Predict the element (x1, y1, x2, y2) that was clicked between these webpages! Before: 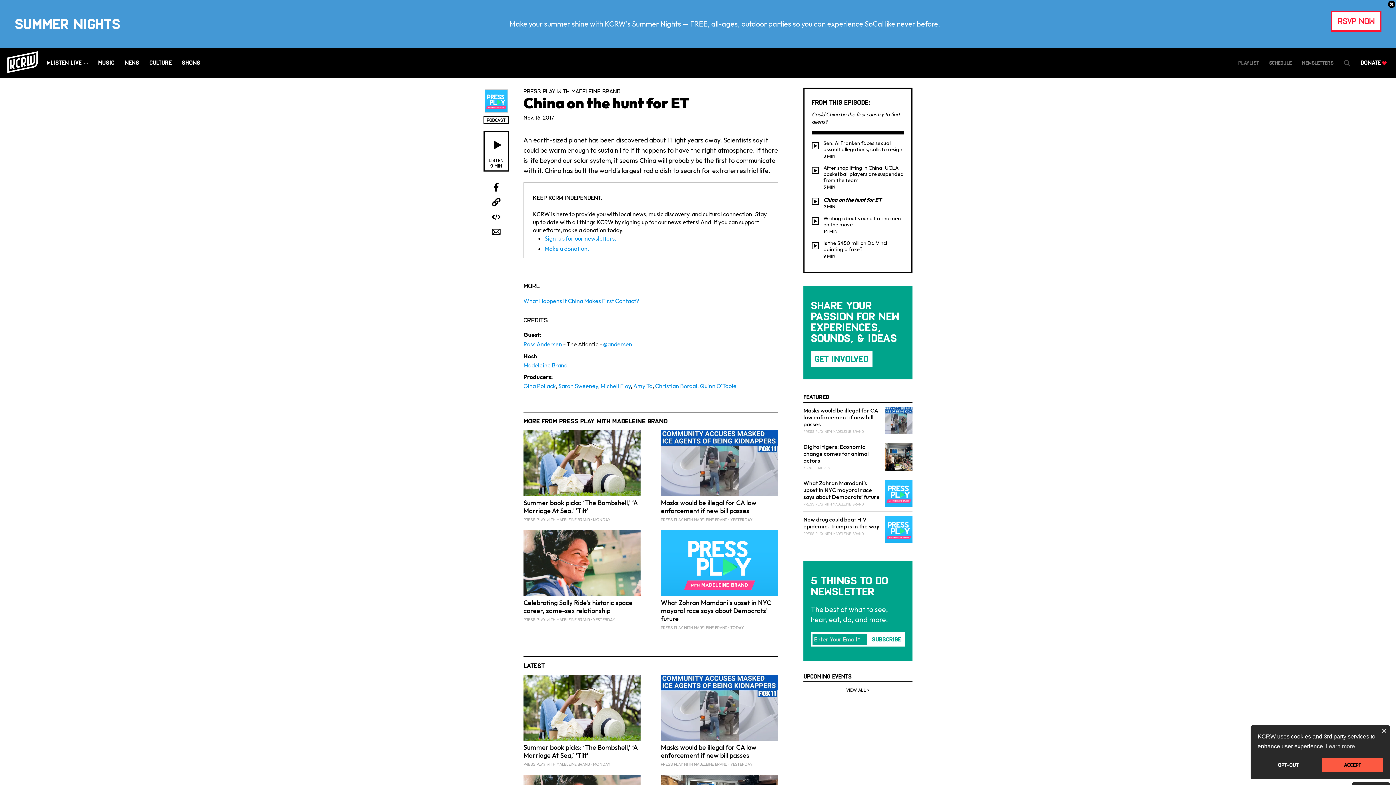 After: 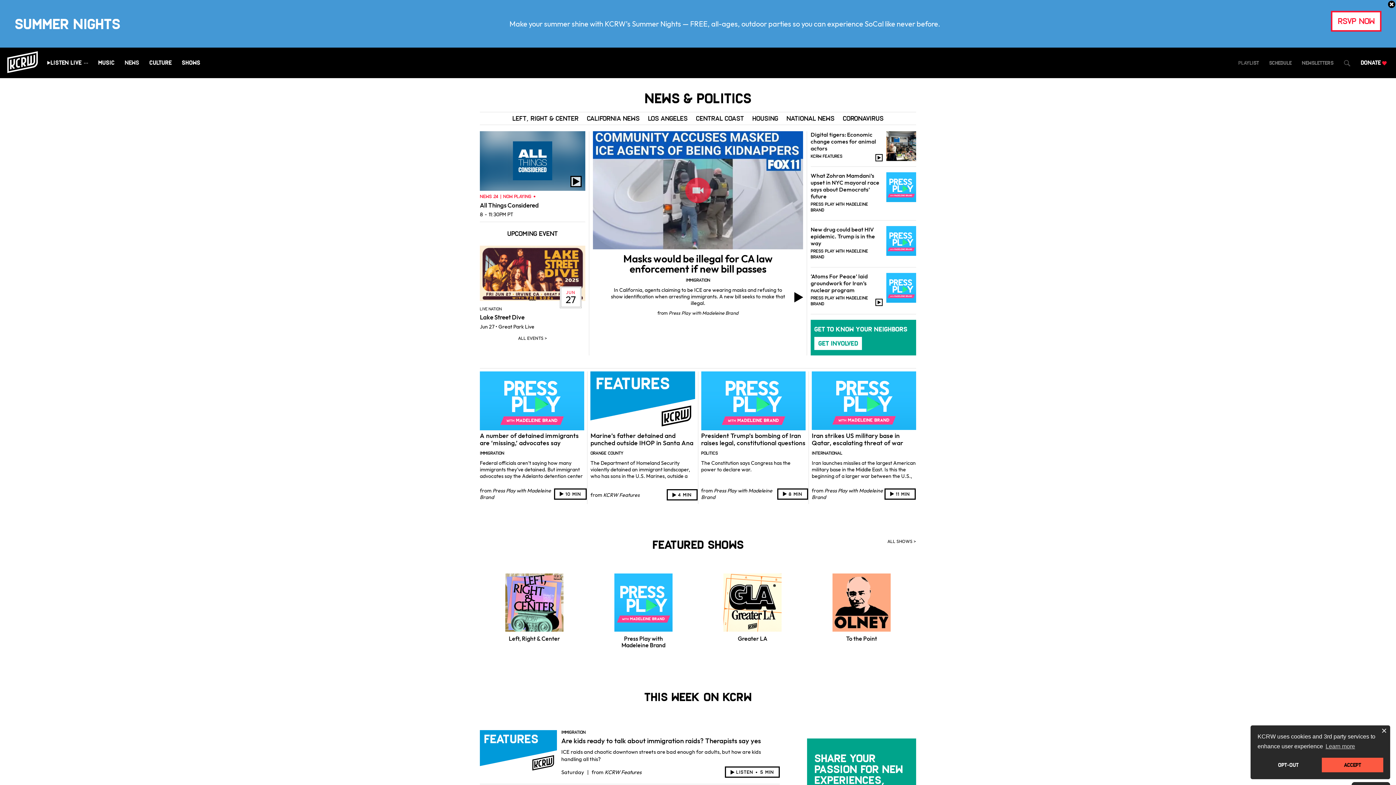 Action: bbox: (124, 59, 139, 66) label: News